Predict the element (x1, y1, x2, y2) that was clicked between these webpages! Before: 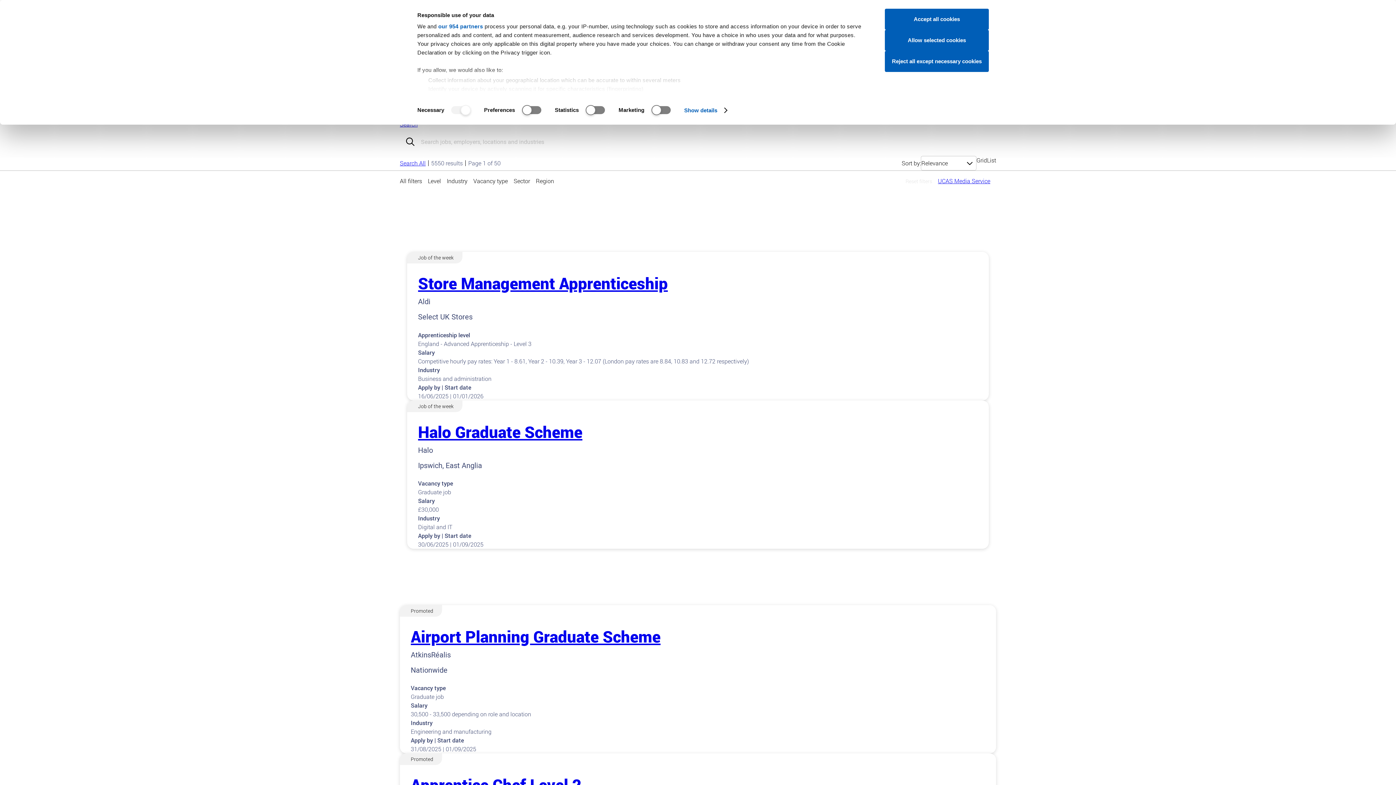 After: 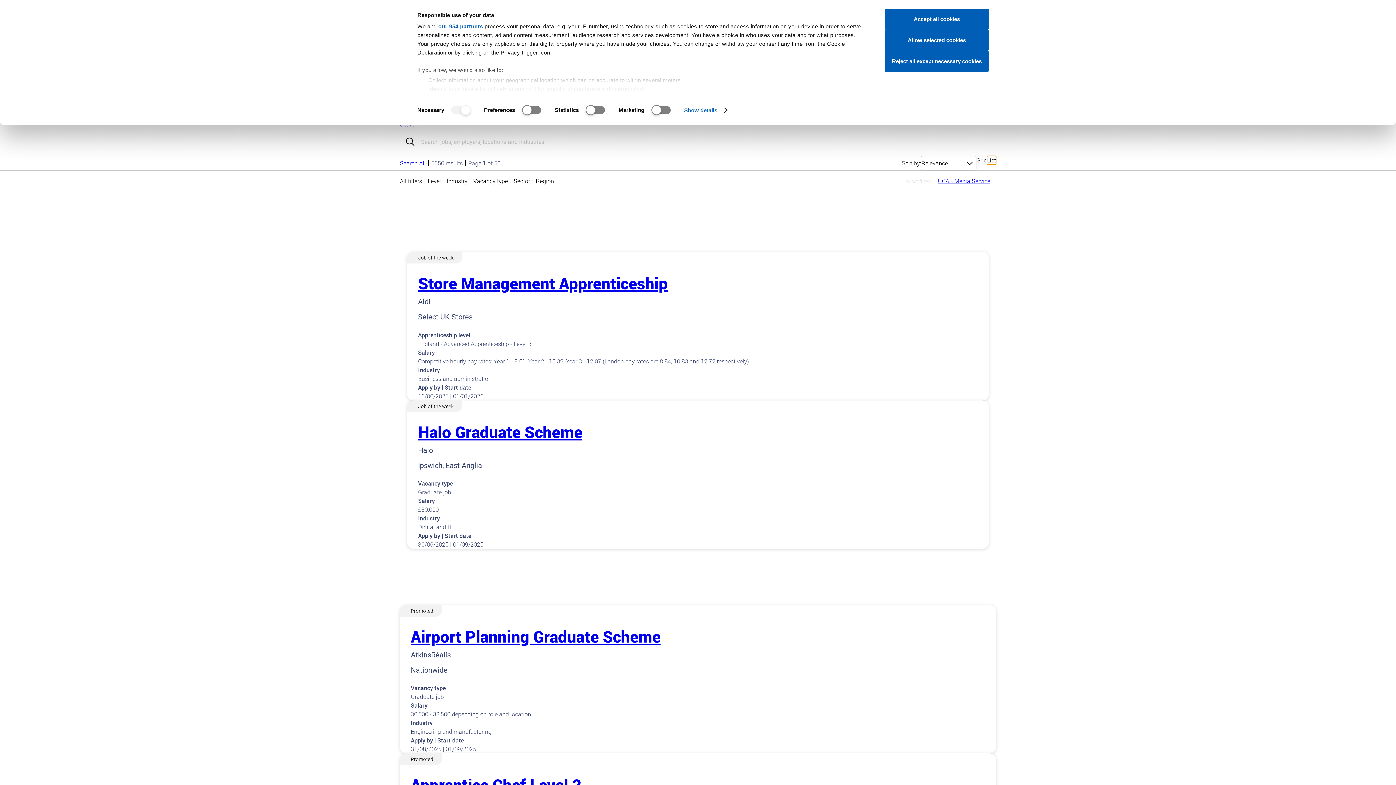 Action: label: List bbox: (987, 156, 996, 164)